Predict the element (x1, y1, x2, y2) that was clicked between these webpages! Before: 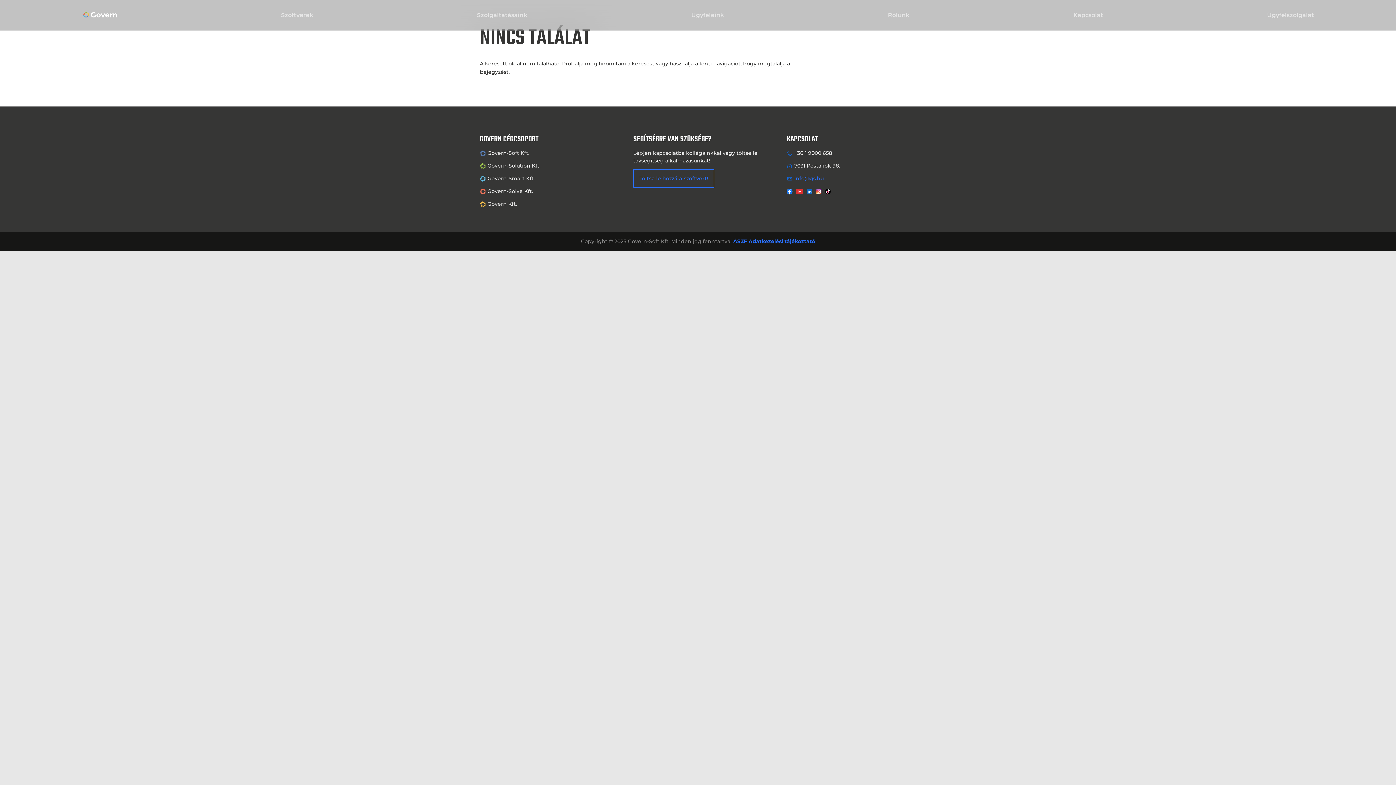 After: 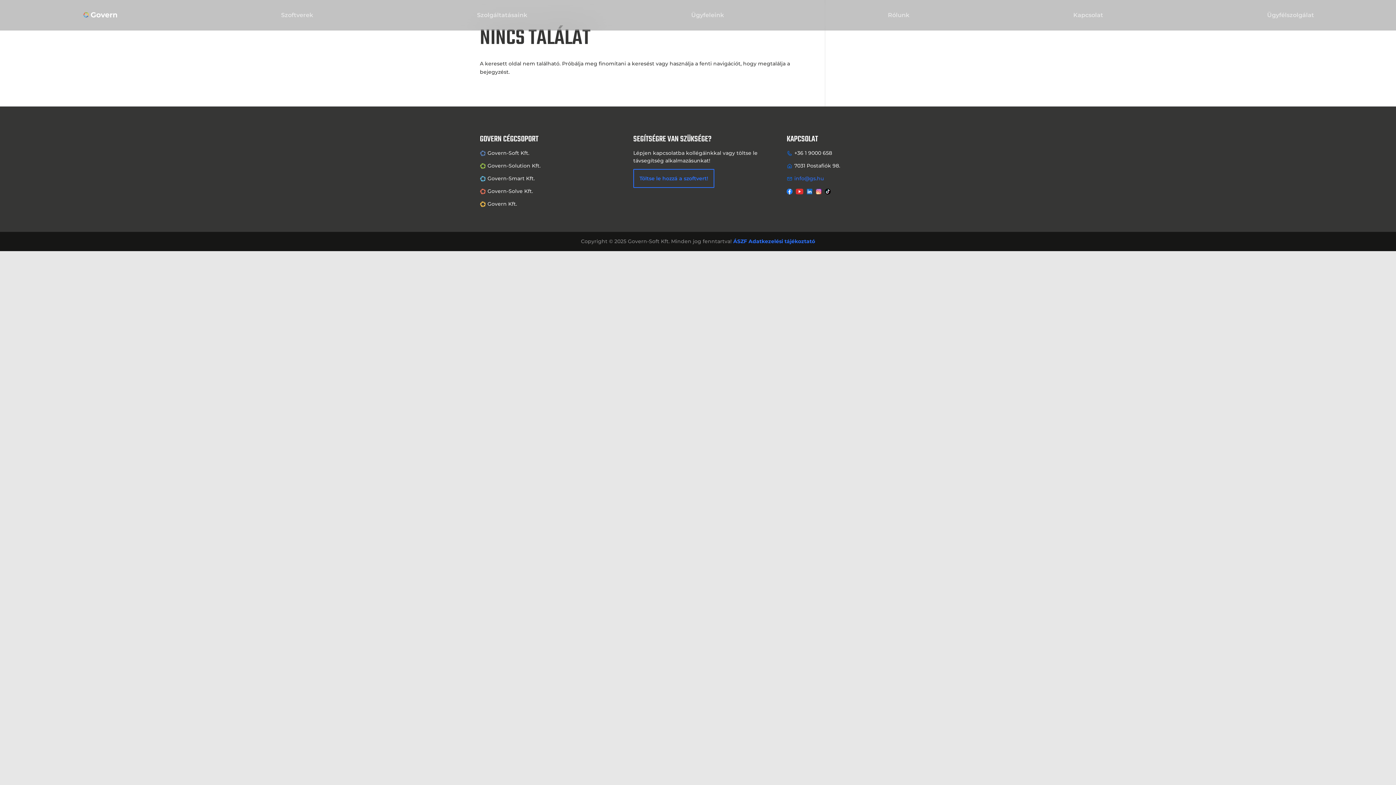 Action: bbox: (825, 188, 832, 194)